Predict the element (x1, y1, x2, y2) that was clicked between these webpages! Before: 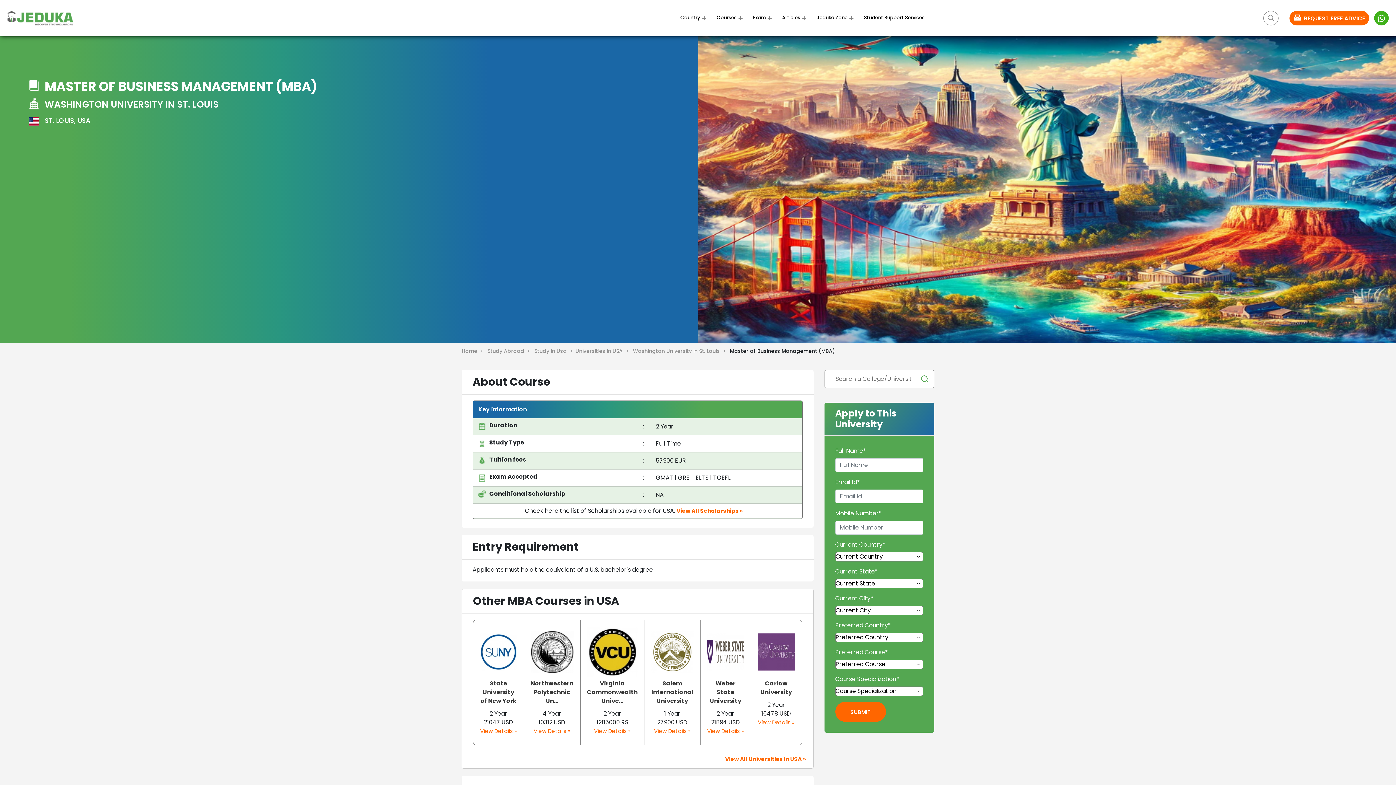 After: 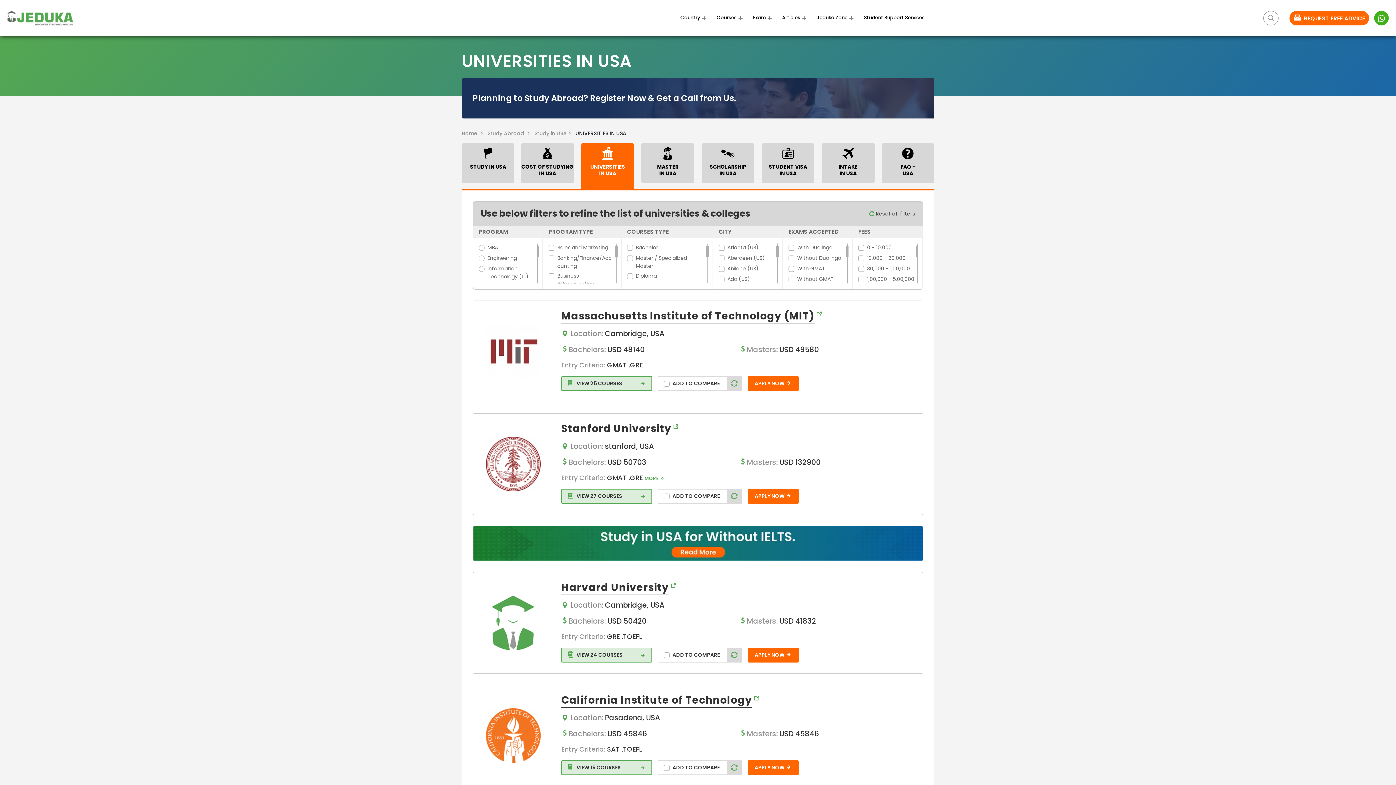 Action: bbox: (575, 347, 631, 354) label: Universities in USA  >  